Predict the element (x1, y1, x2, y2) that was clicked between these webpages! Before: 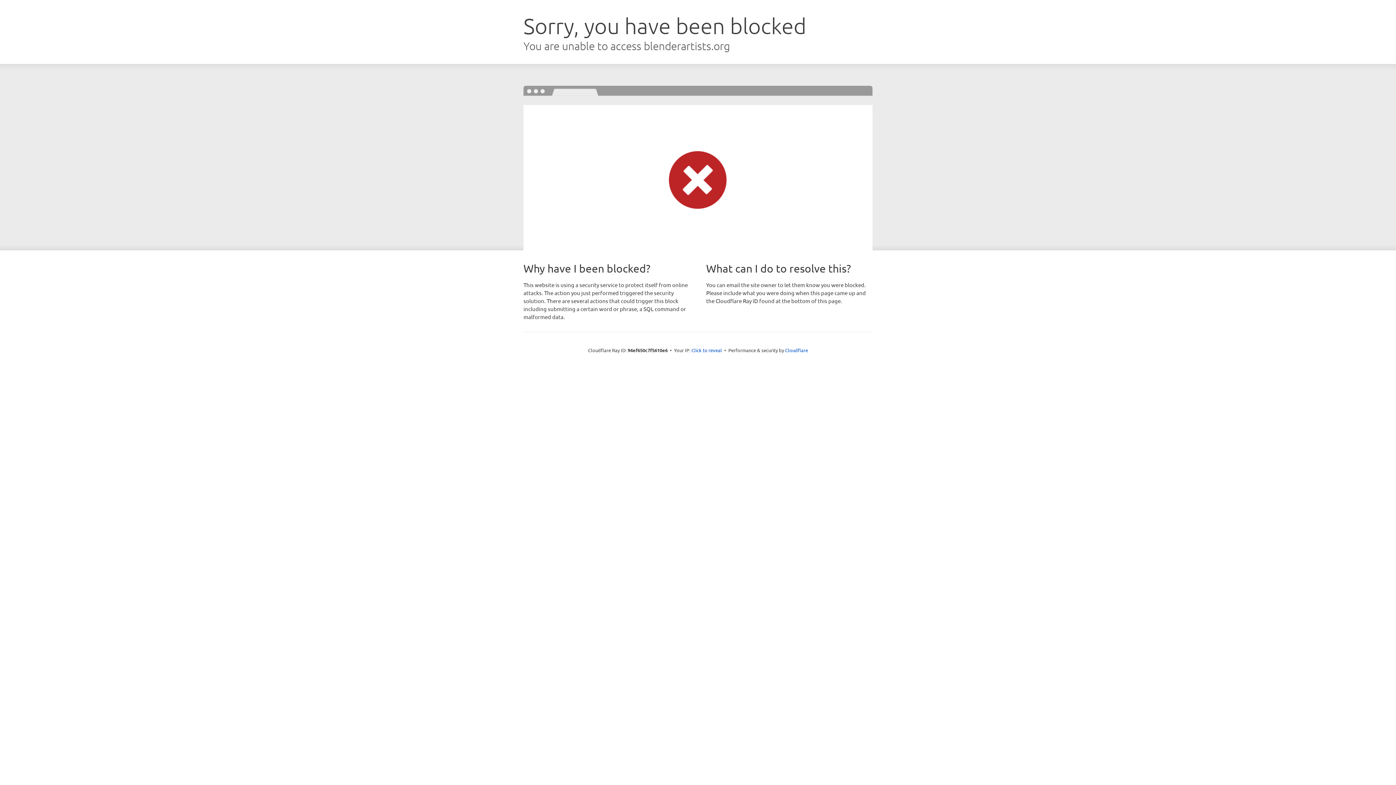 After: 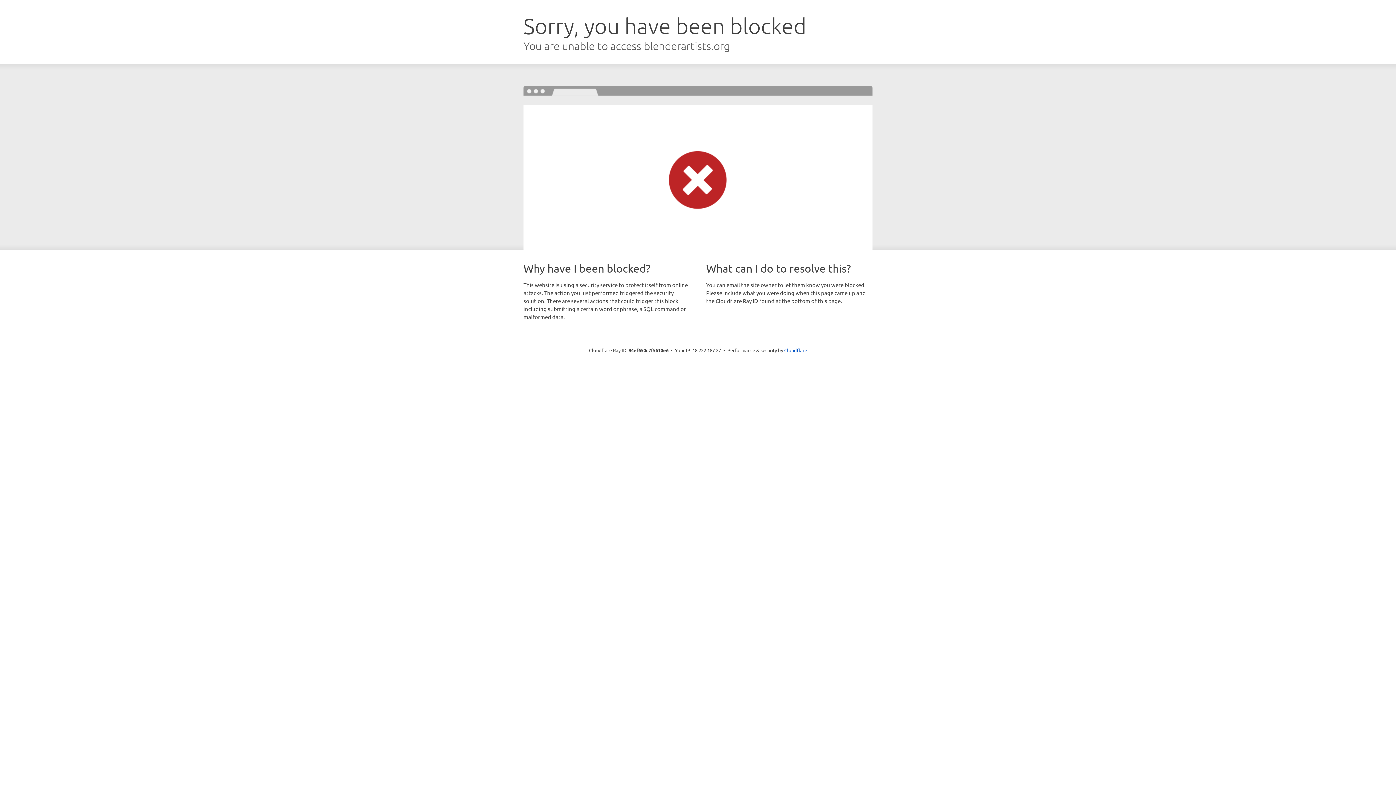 Action: label: Click to reveal bbox: (691, 346, 722, 353)